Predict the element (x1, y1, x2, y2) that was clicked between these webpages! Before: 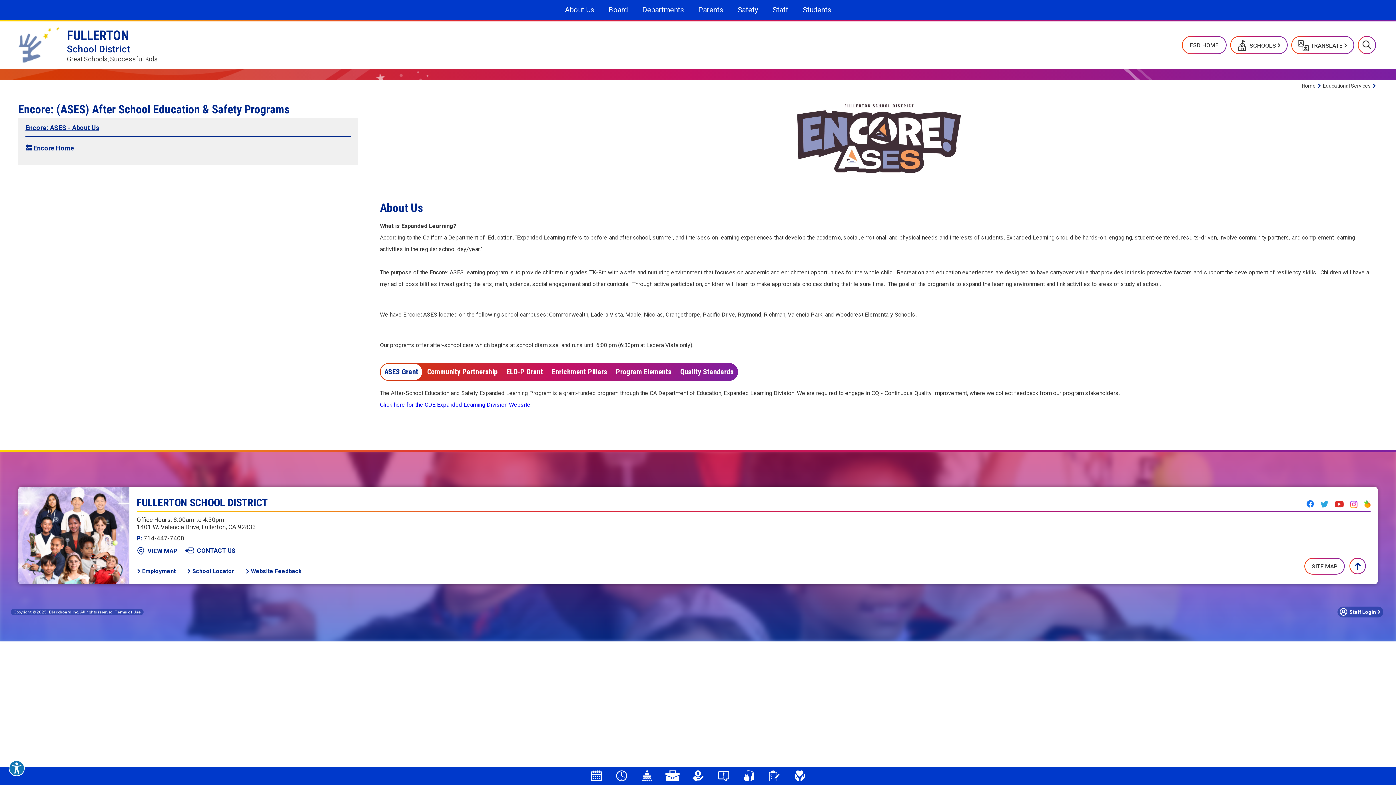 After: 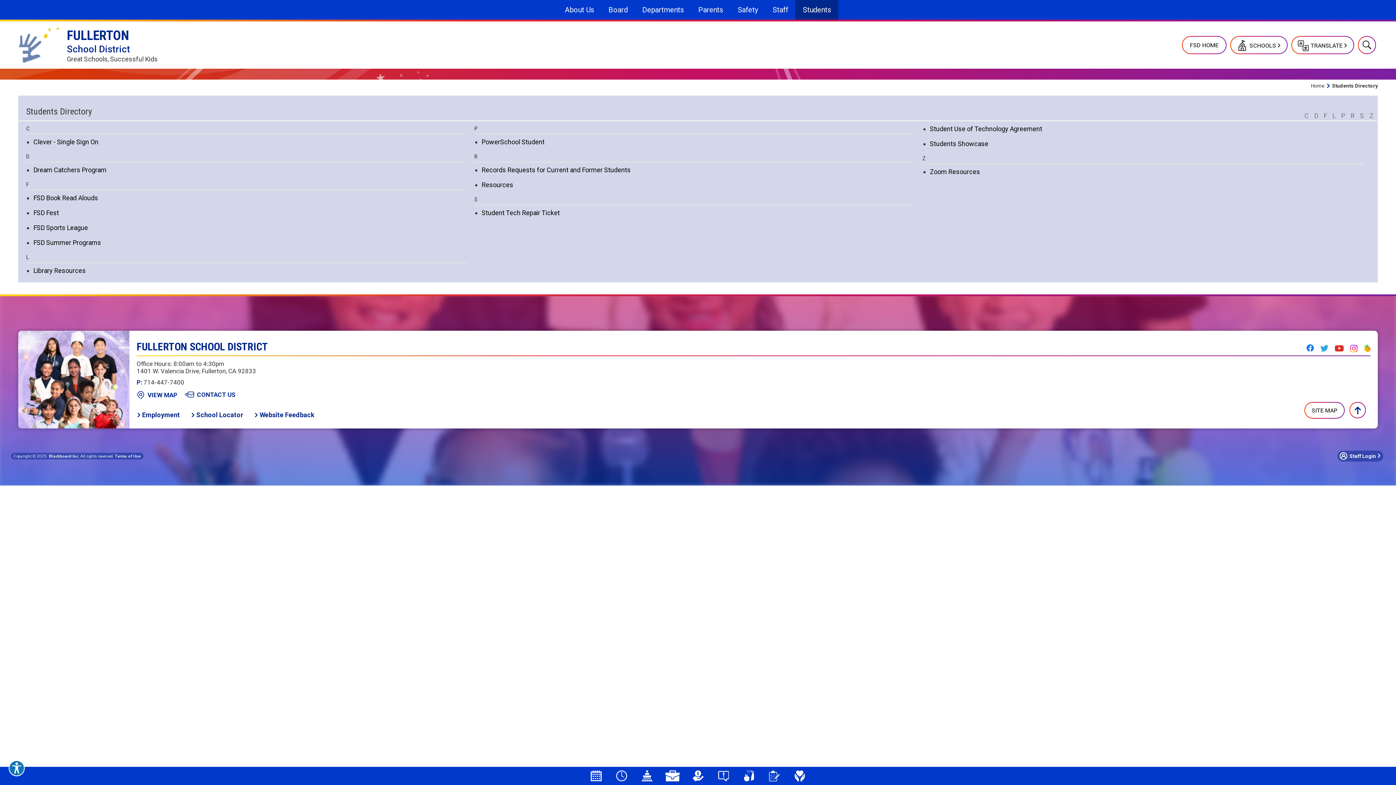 Action: bbox: (795, 0, 838, 19) label: Students